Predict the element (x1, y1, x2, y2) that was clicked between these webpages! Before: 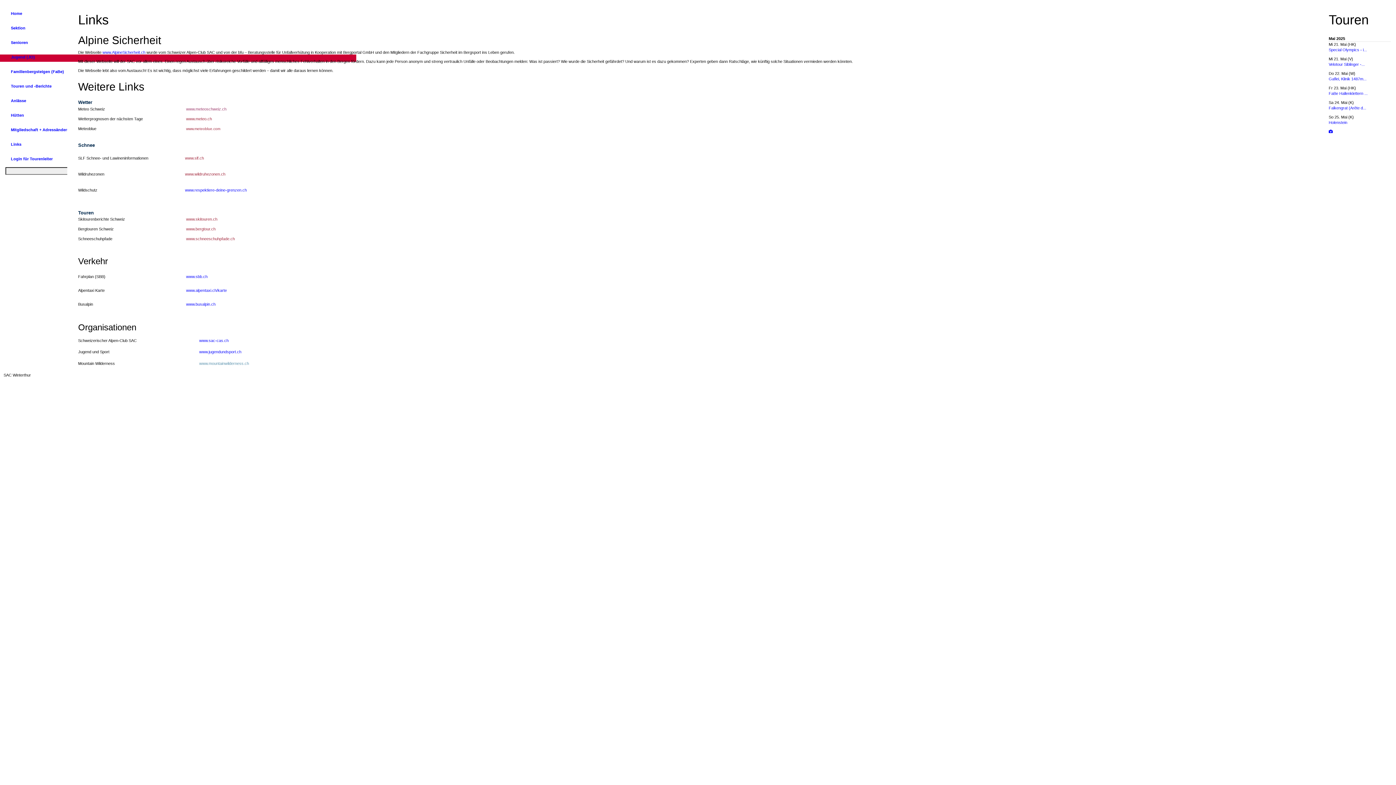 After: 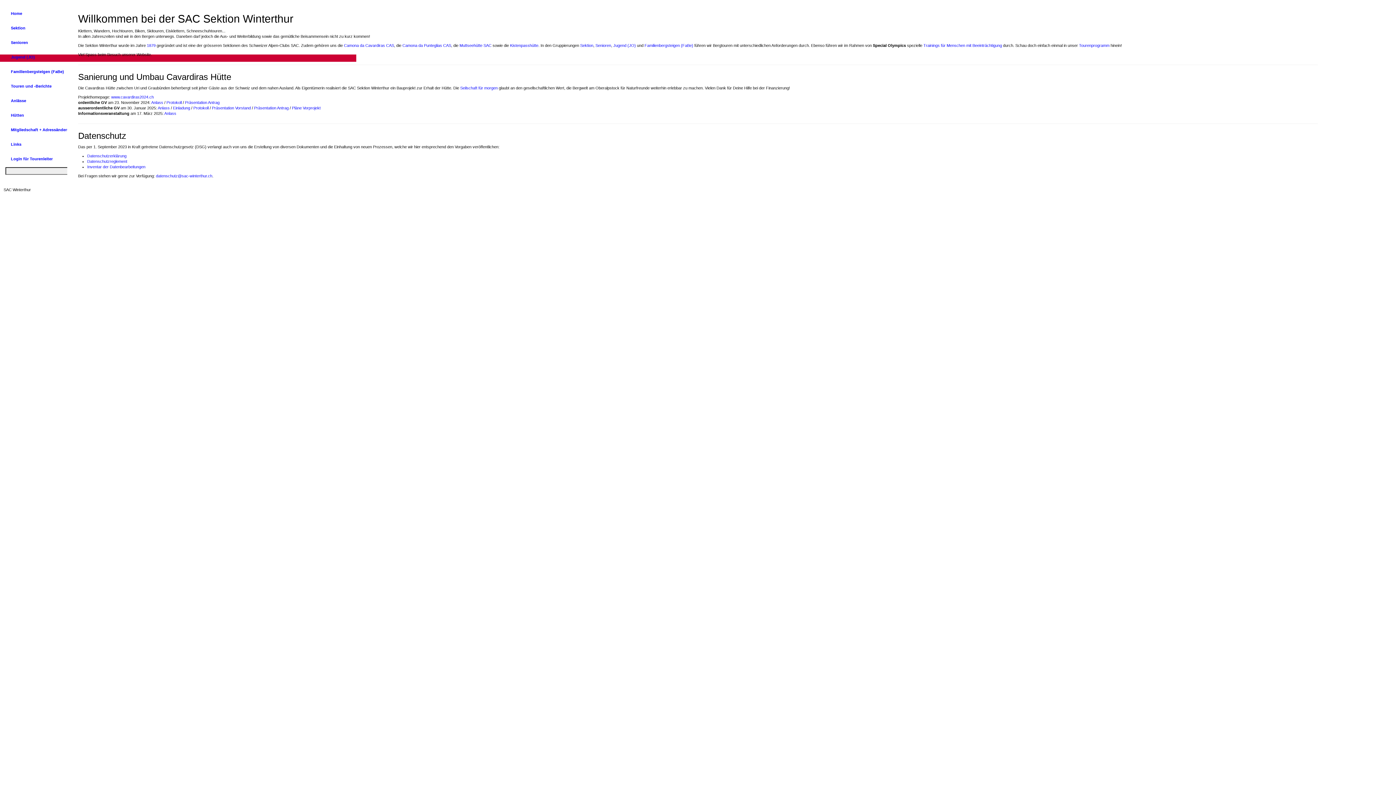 Action: bbox: (1329, 129, 1333, 133)